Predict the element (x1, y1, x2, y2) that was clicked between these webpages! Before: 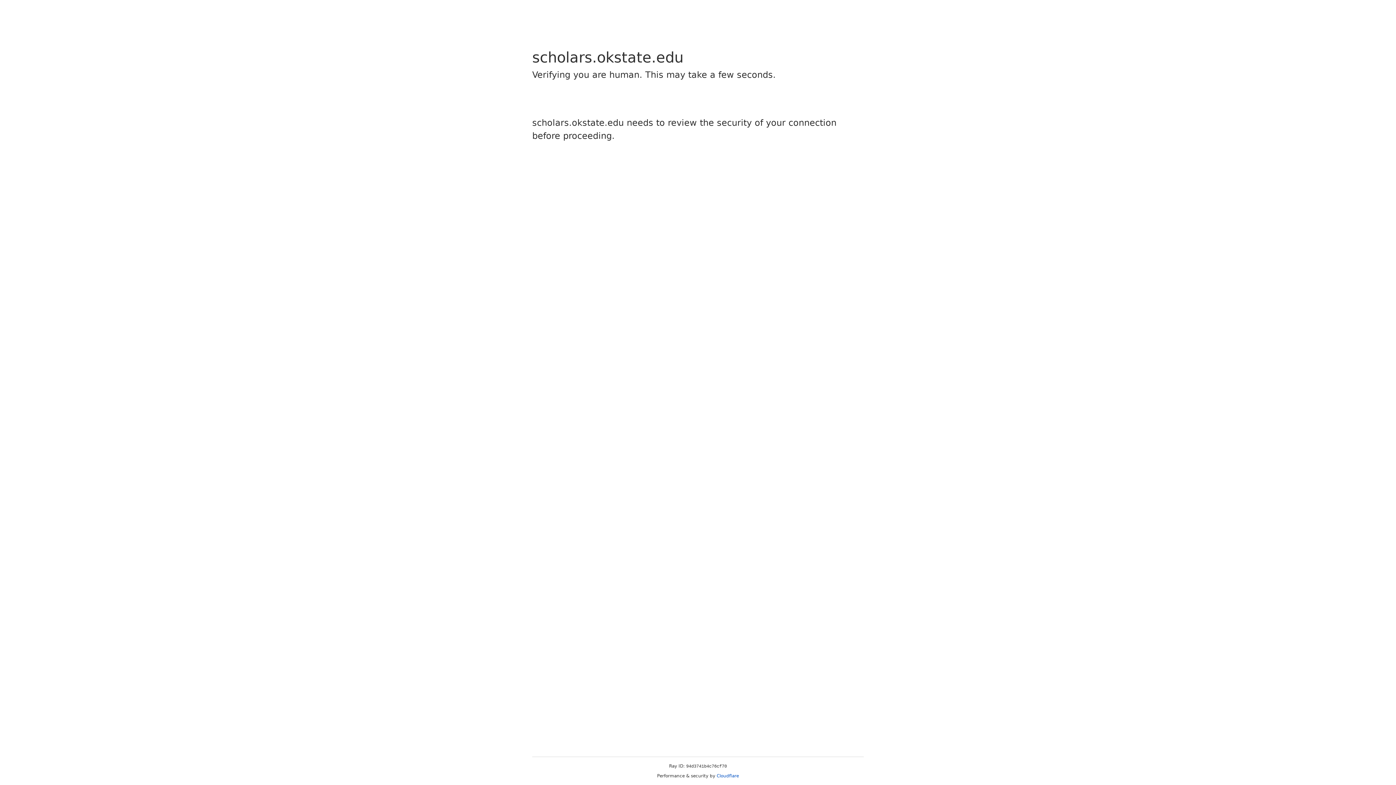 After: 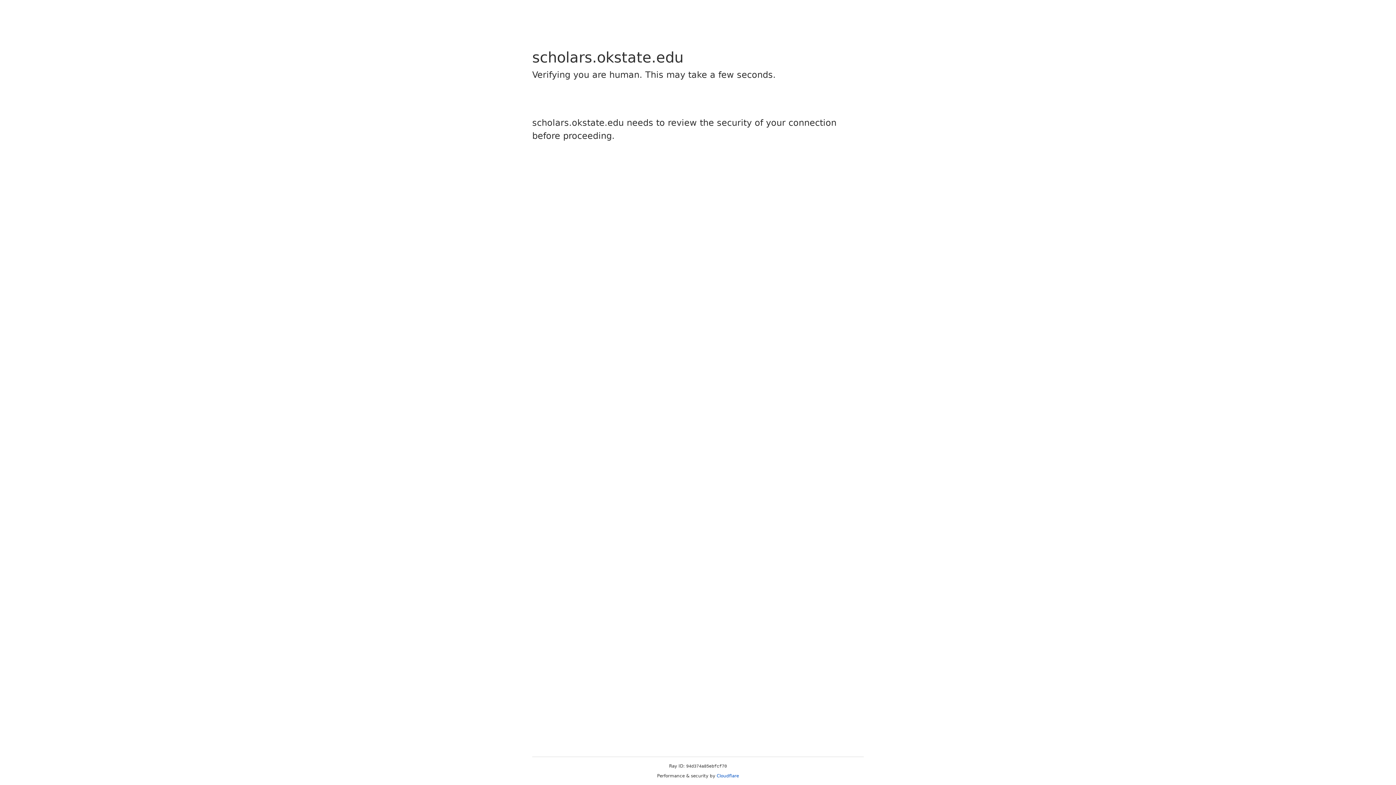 Action: label: Cloudflare bbox: (716, 773, 739, 778)